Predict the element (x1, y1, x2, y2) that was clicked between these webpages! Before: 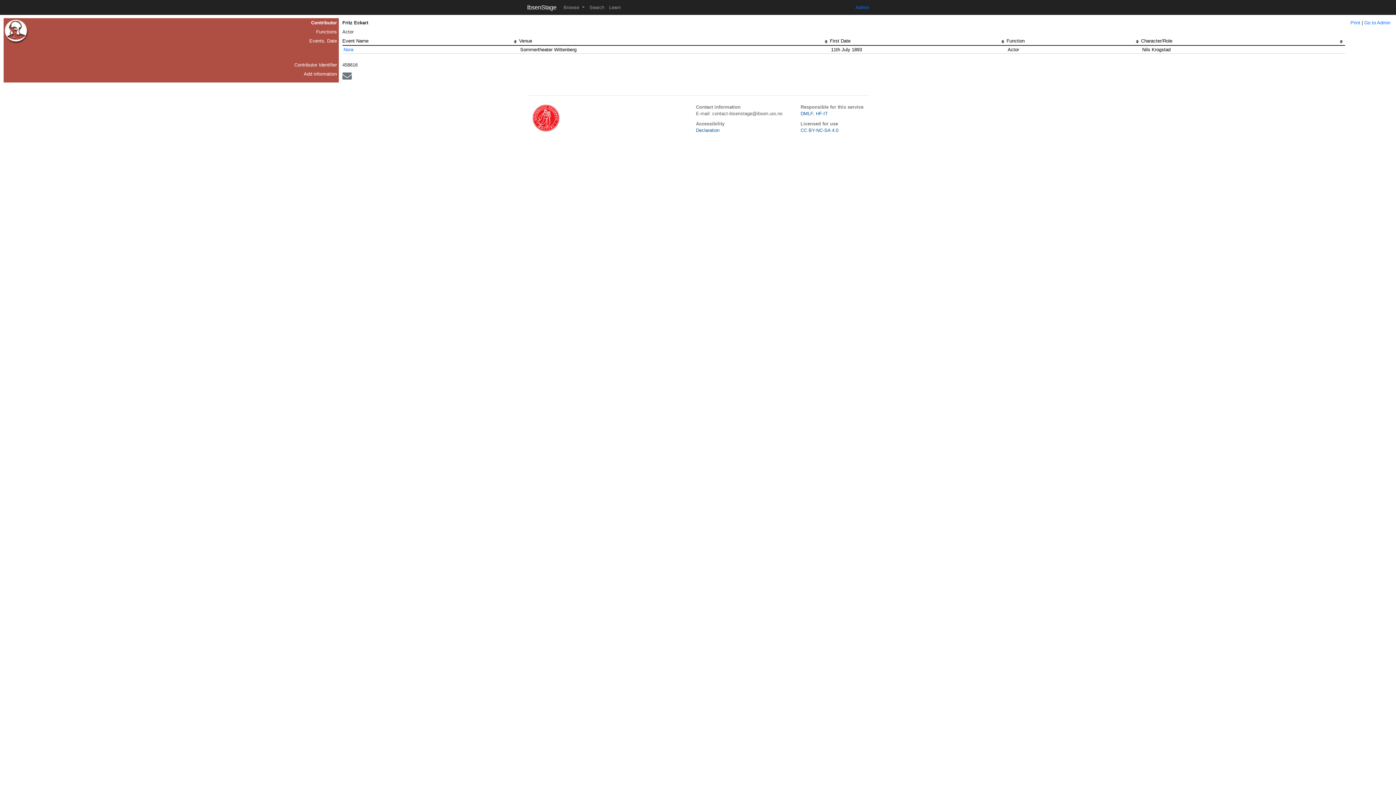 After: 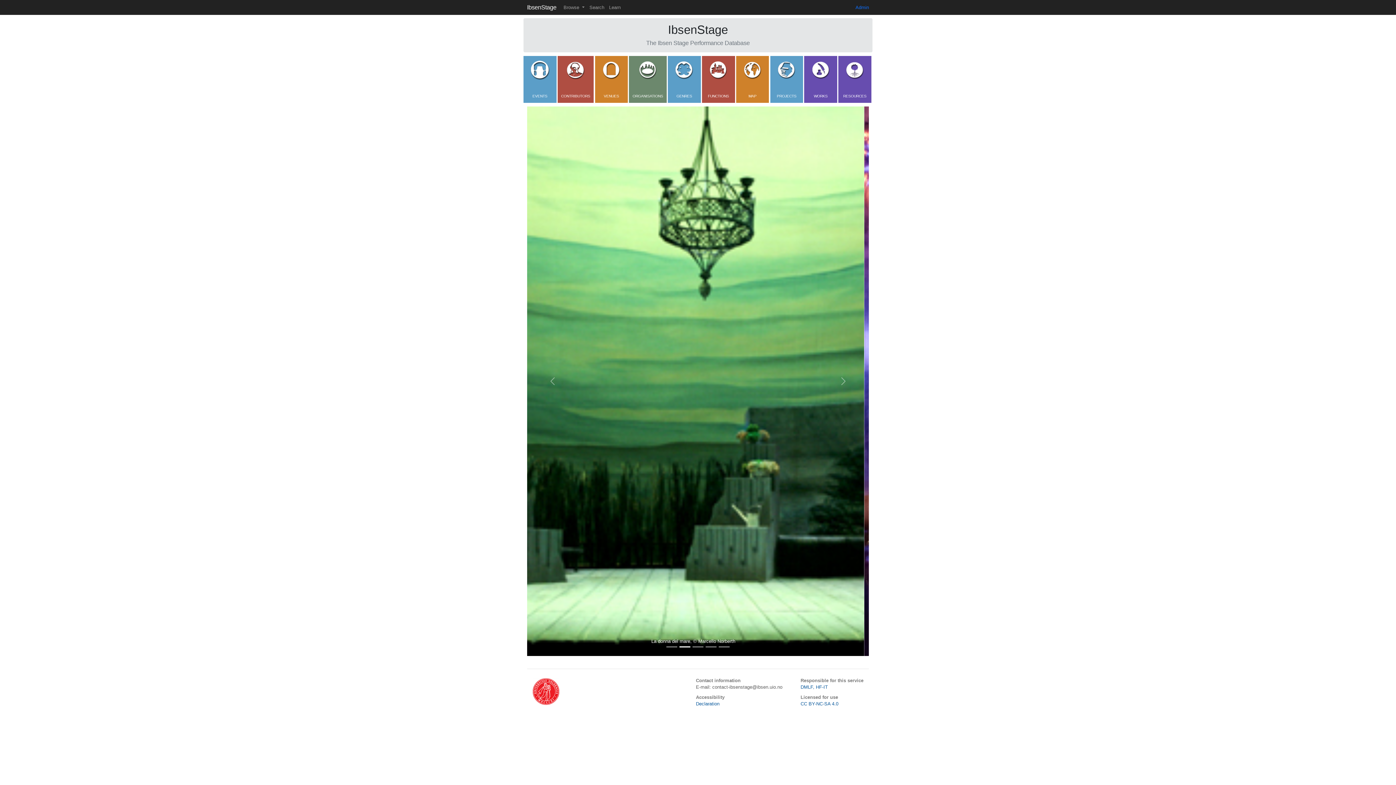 Action: bbox: (527, 2, 556, 12) label: IbsenStage